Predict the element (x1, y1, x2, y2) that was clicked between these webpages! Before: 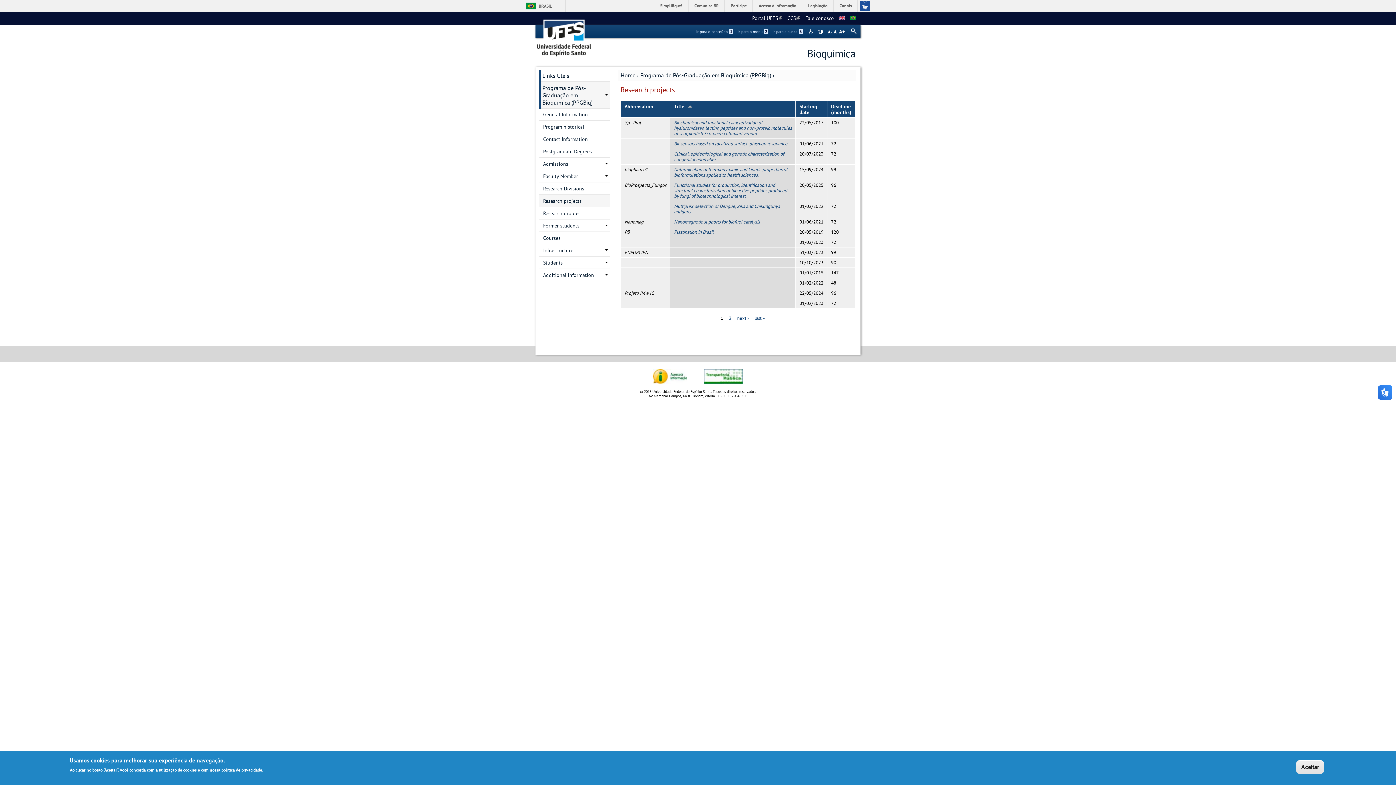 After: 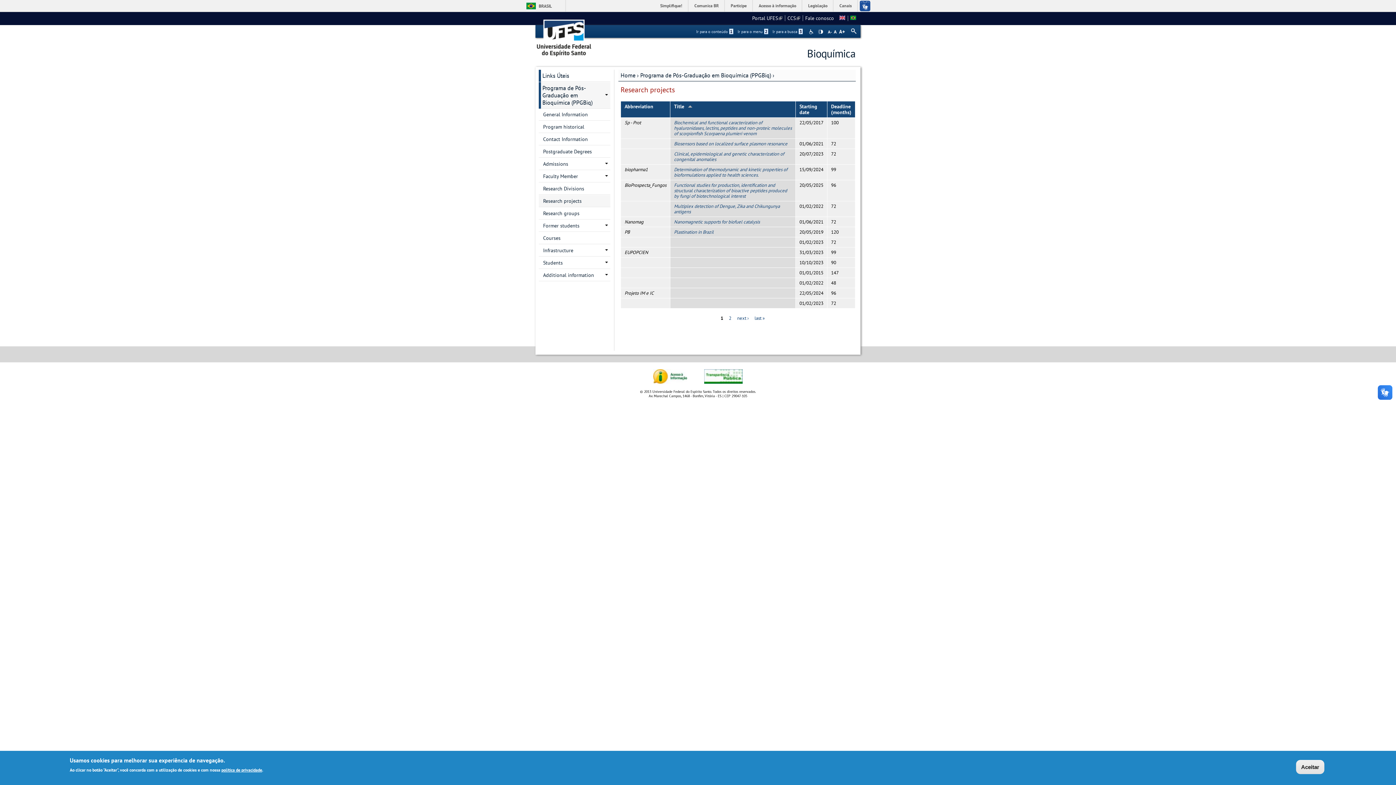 Action: bbox: (737, 29, 769, 34) label: Ir para o menu 2